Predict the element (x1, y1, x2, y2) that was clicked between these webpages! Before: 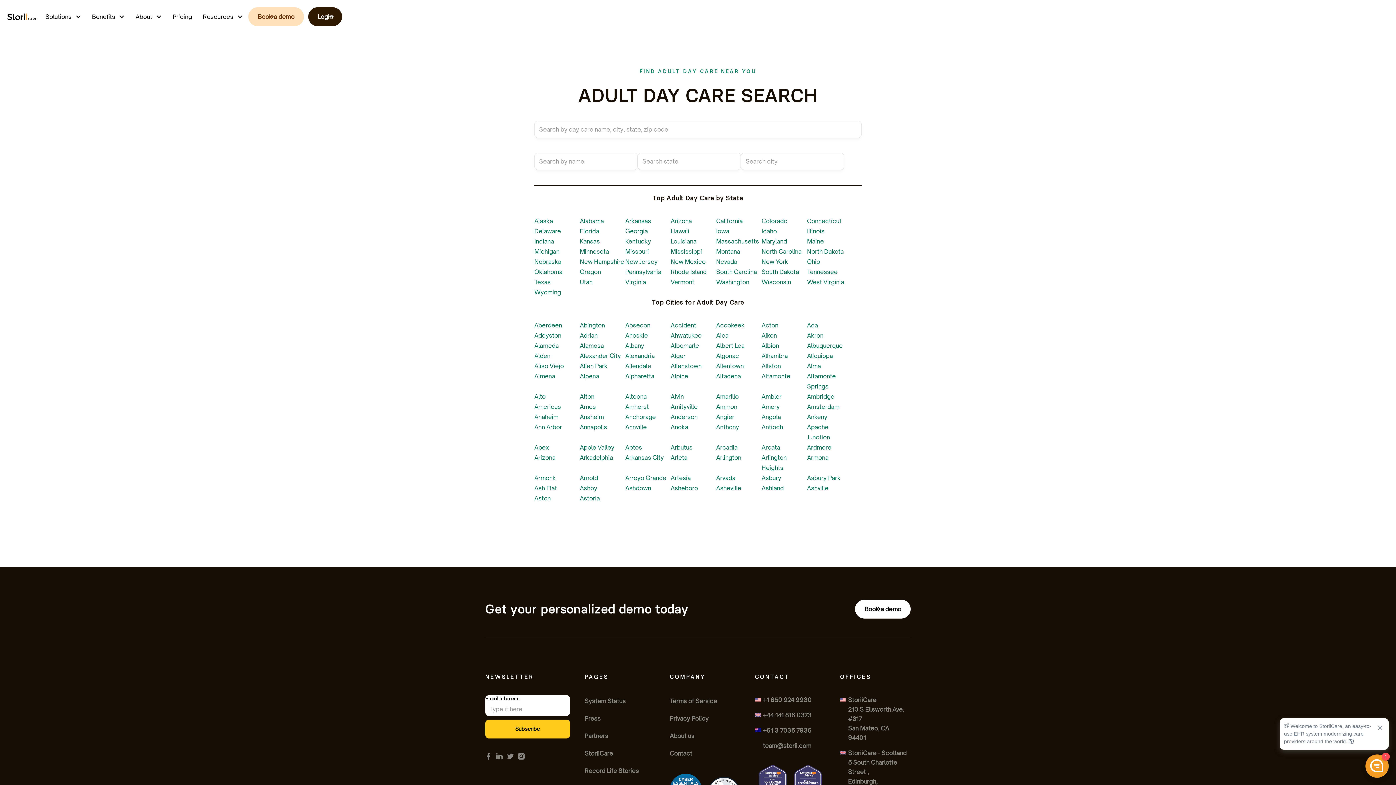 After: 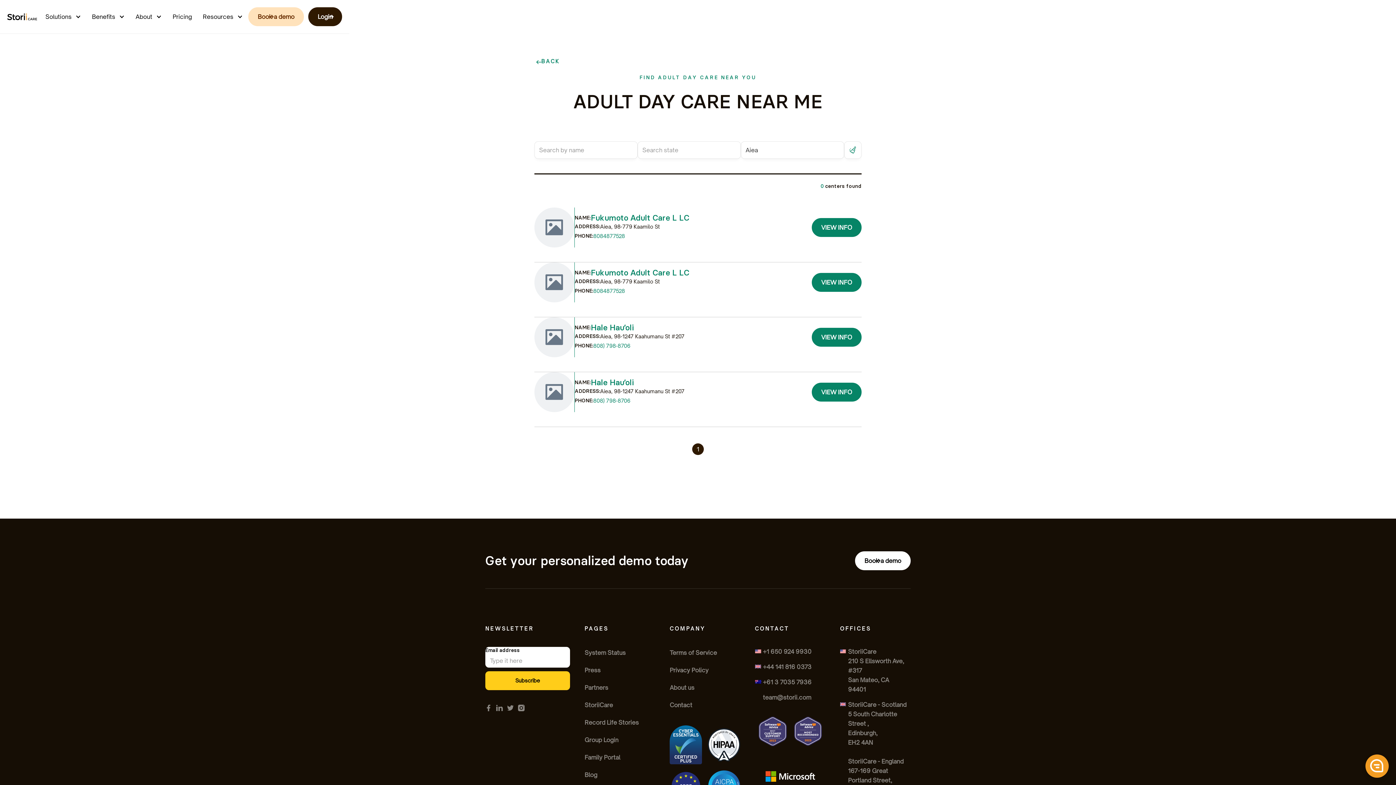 Action: label: Aiea bbox: (716, 332, 728, 339)